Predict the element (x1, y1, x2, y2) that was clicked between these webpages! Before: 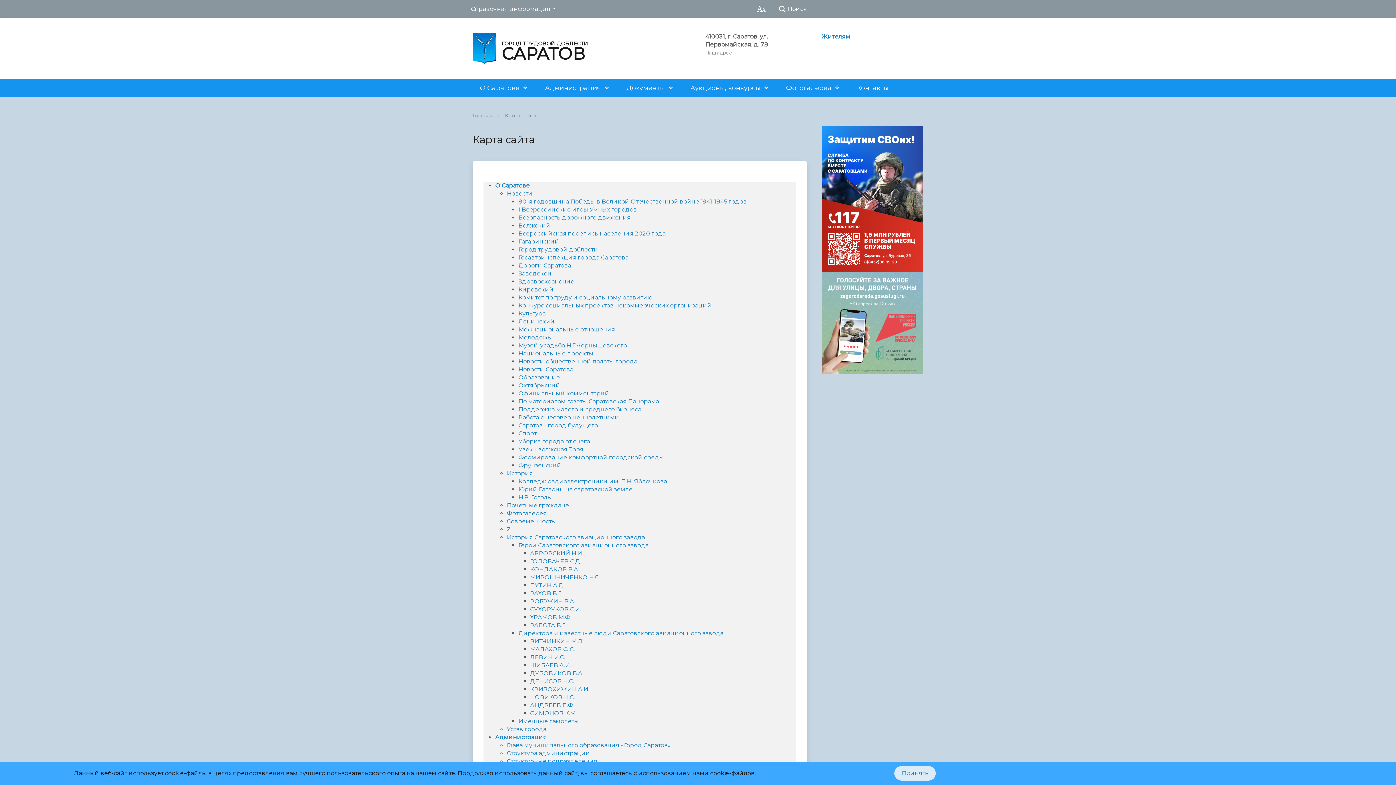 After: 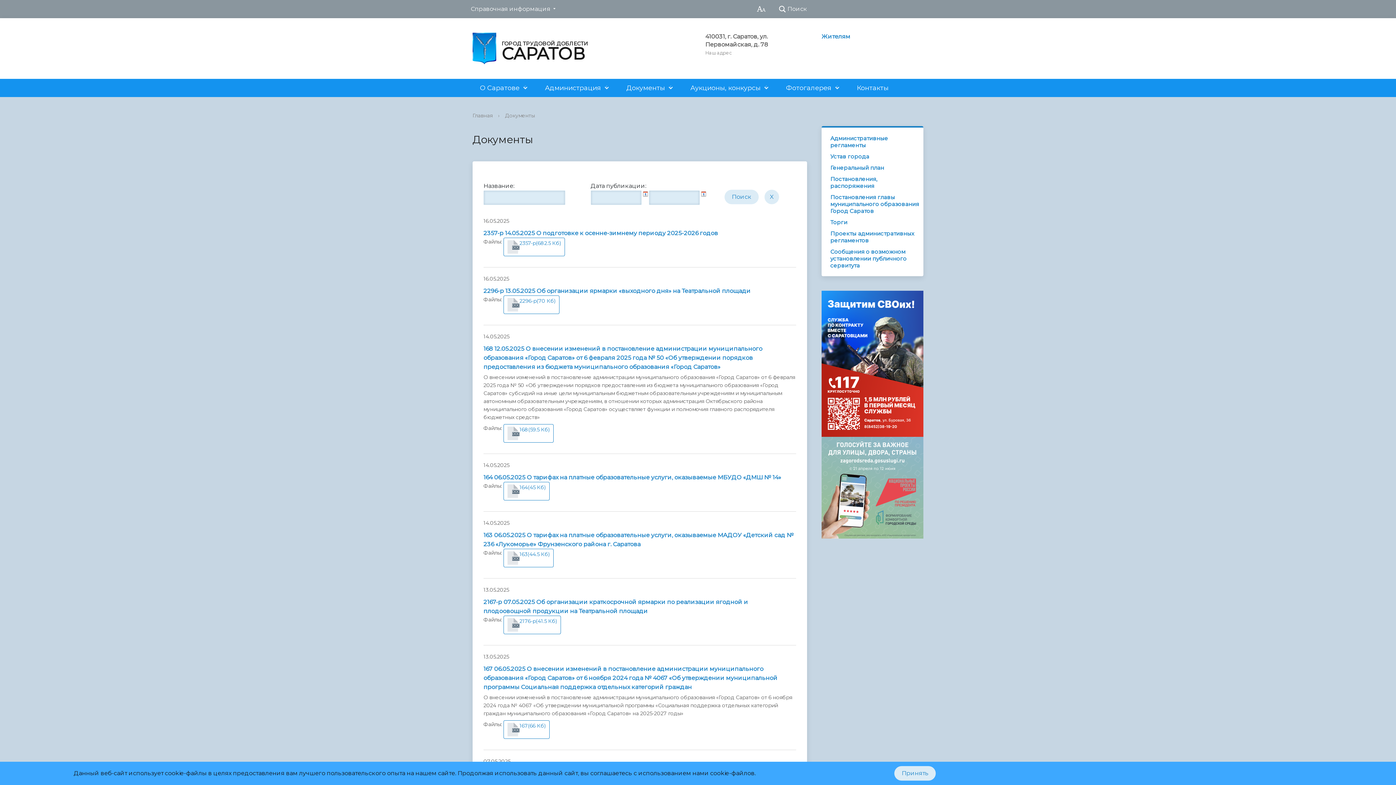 Action: label: Документы bbox: (619, 78, 683, 97)